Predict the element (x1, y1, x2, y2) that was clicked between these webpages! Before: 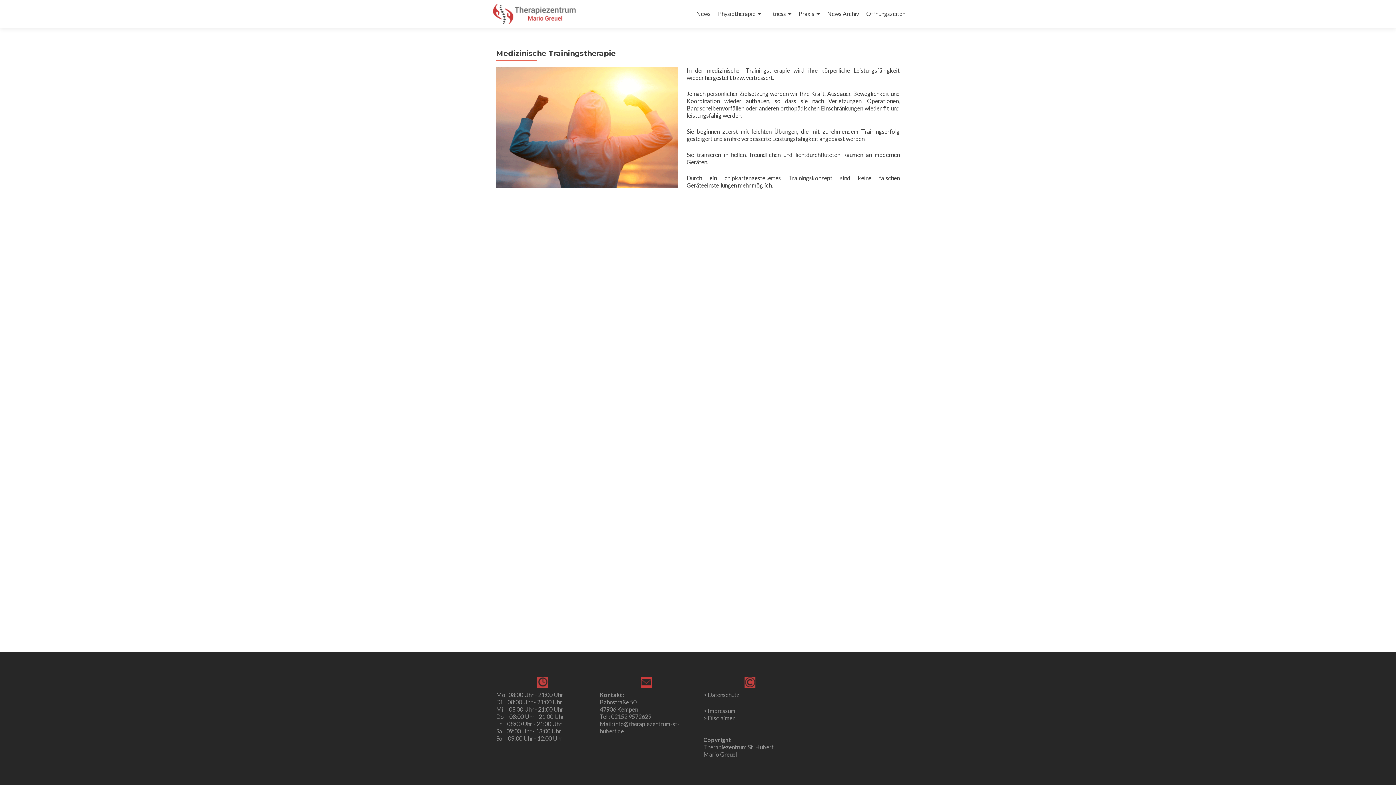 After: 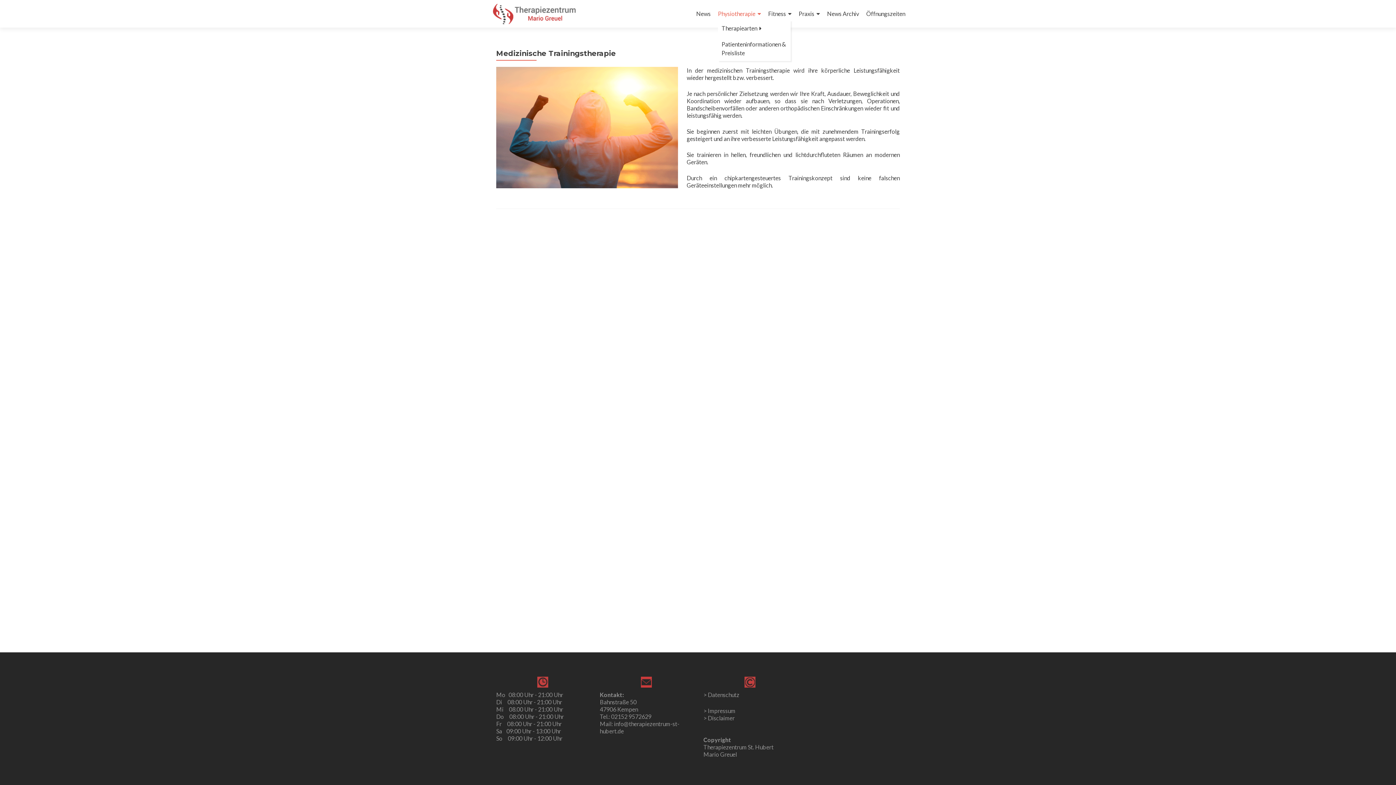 Action: bbox: (718, 7, 761, 20) label: Physiotherapie